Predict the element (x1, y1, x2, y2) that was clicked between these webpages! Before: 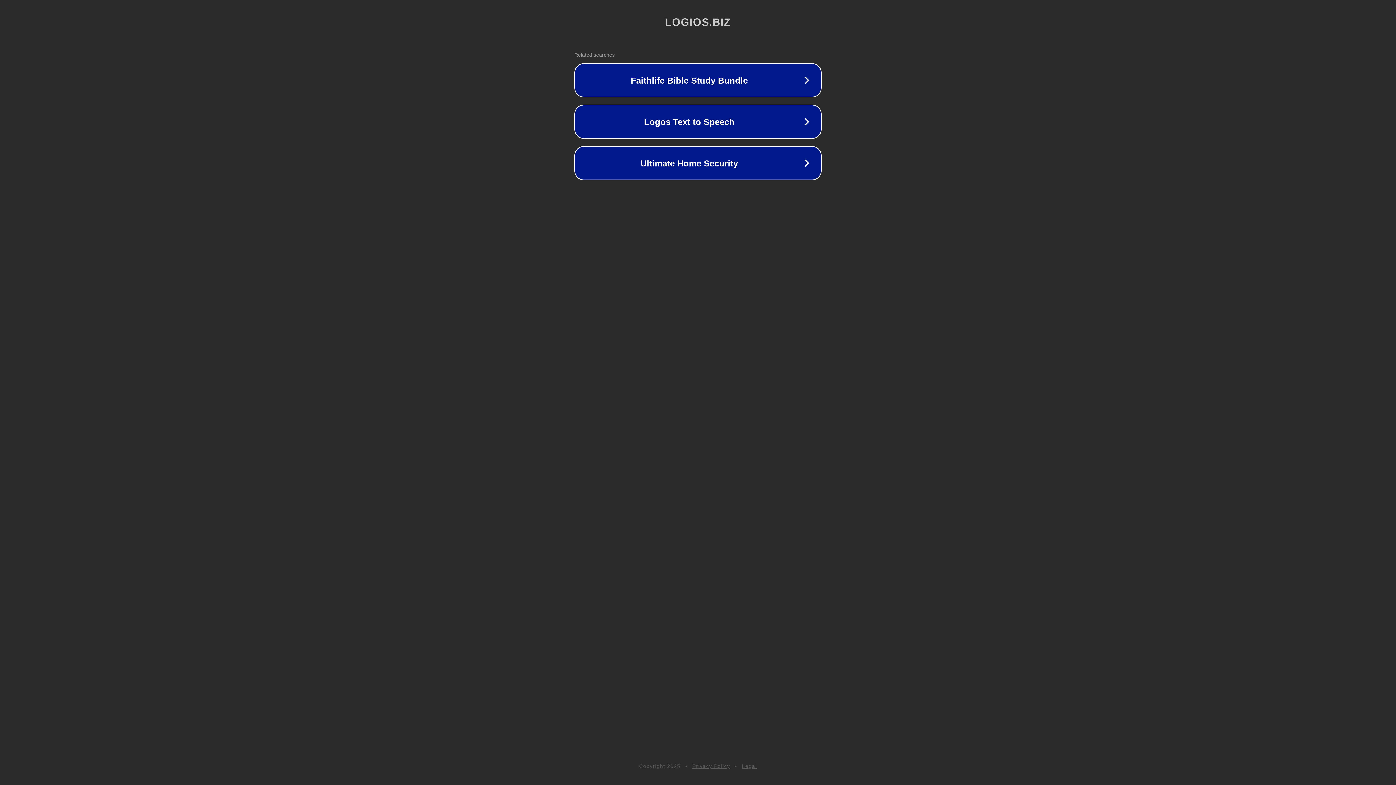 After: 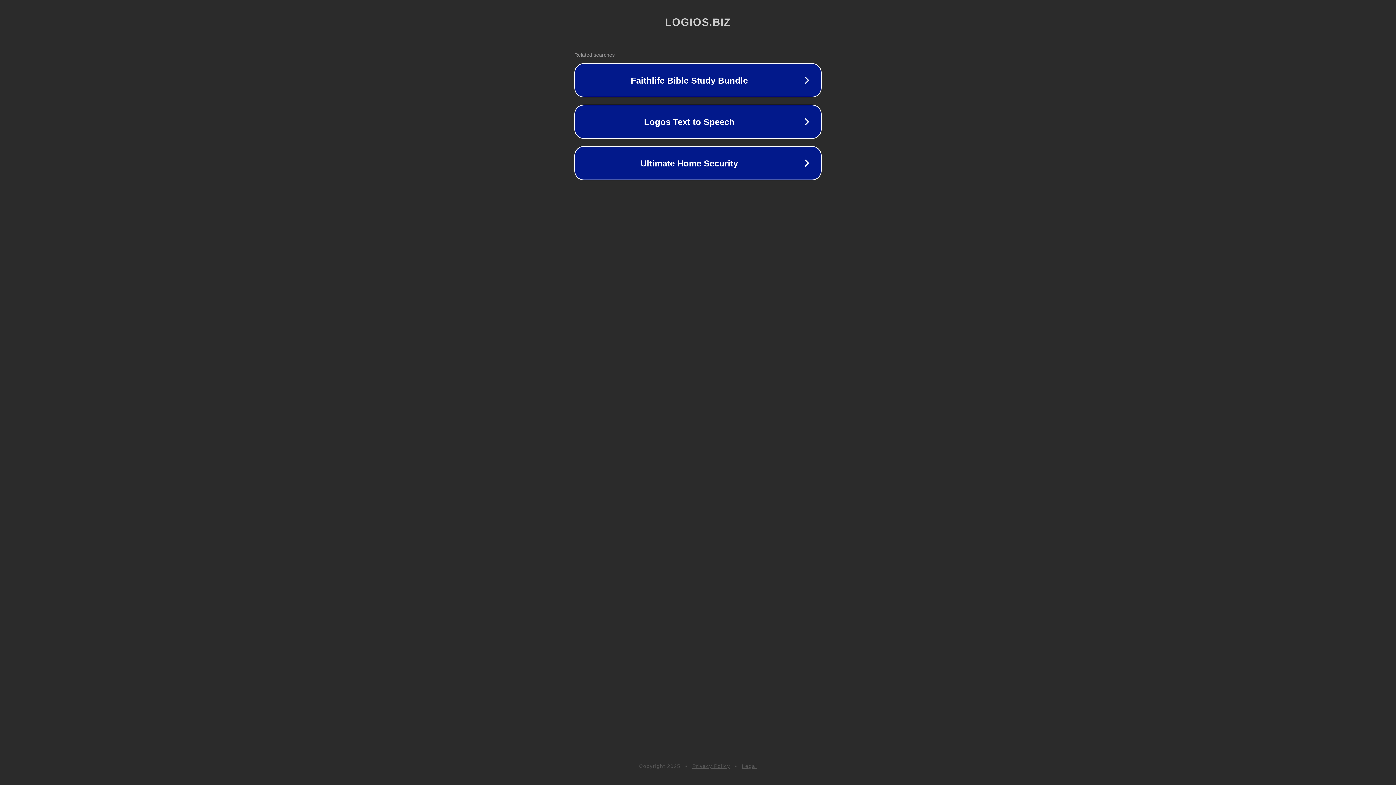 Action: label: Legal bbox: (742, 763, 757, 769)